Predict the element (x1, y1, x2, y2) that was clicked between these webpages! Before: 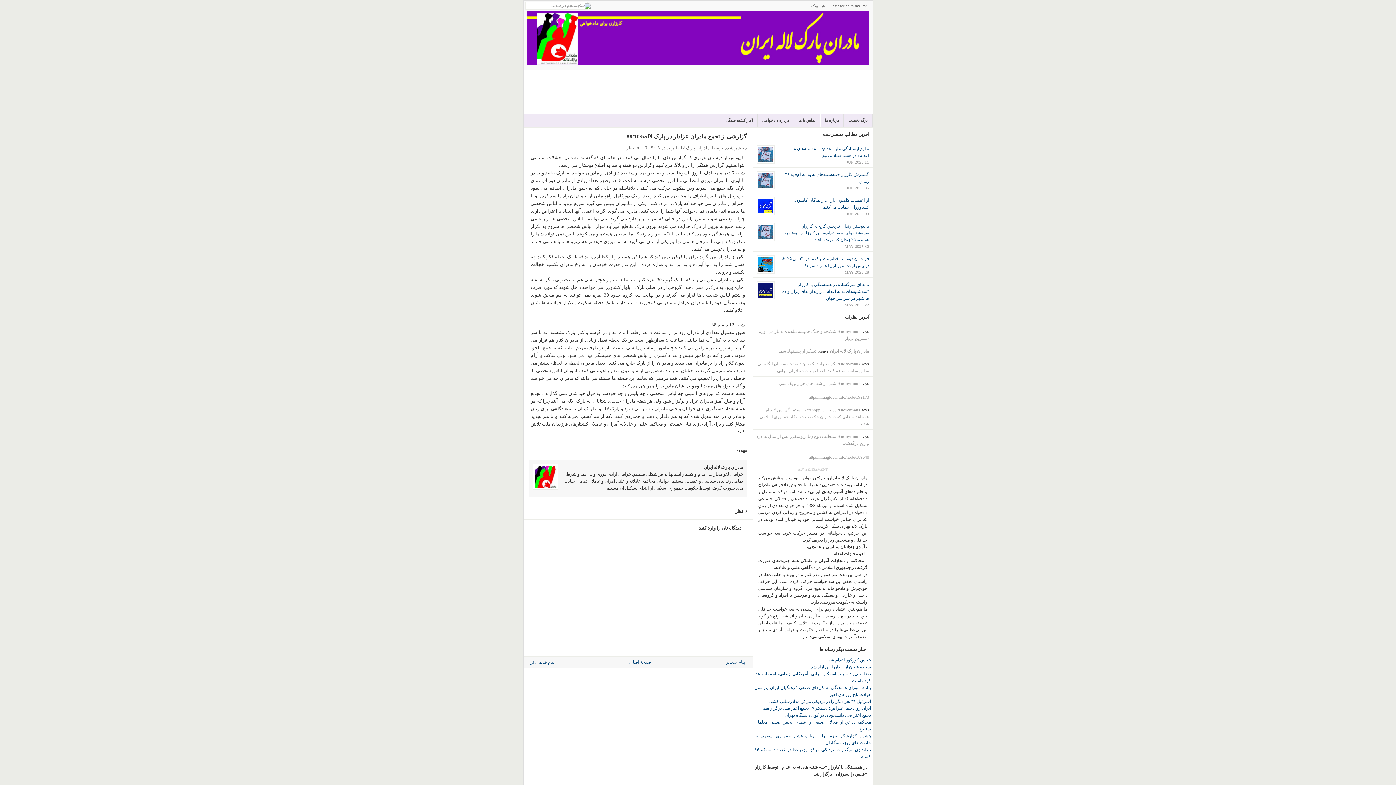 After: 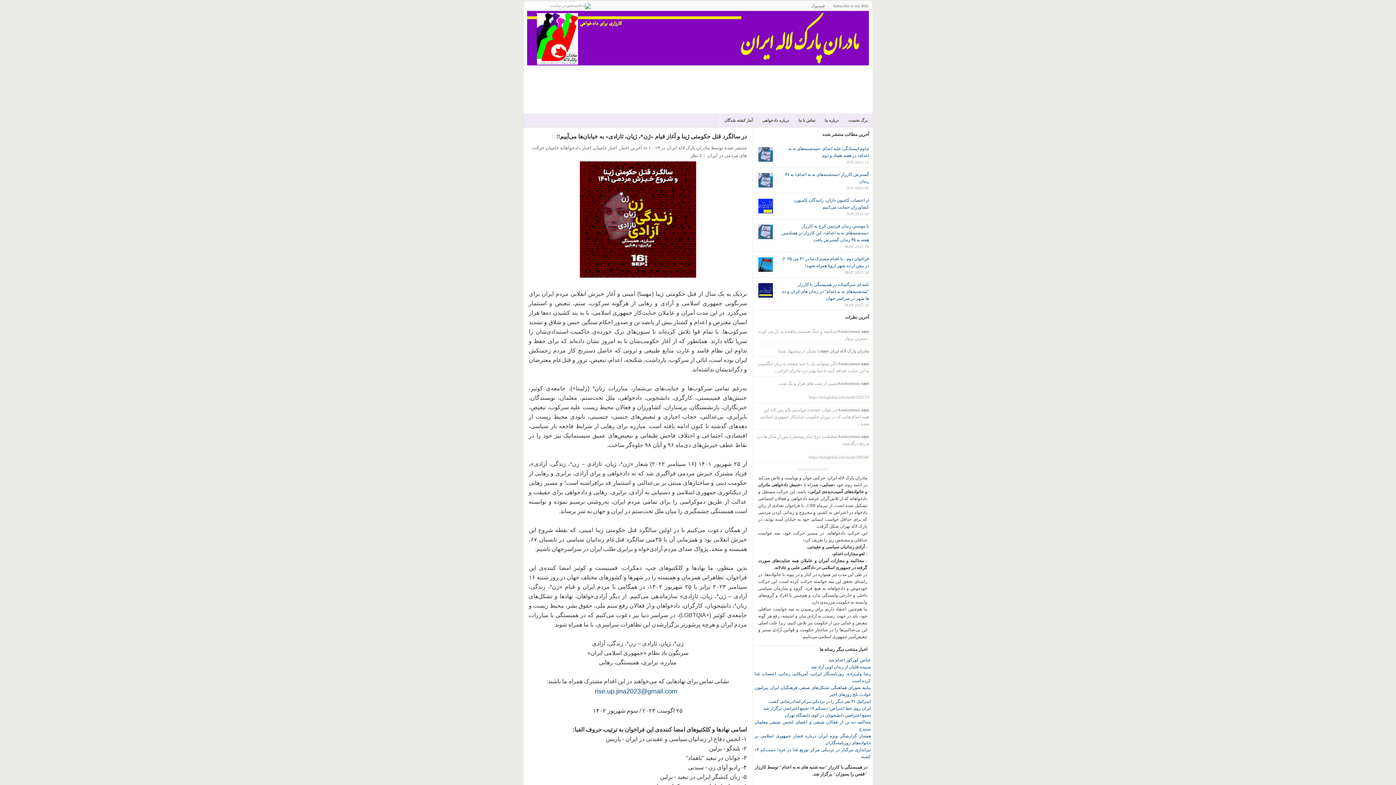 Action: label: Anonymous bbox: (837, 407, 860, 412)